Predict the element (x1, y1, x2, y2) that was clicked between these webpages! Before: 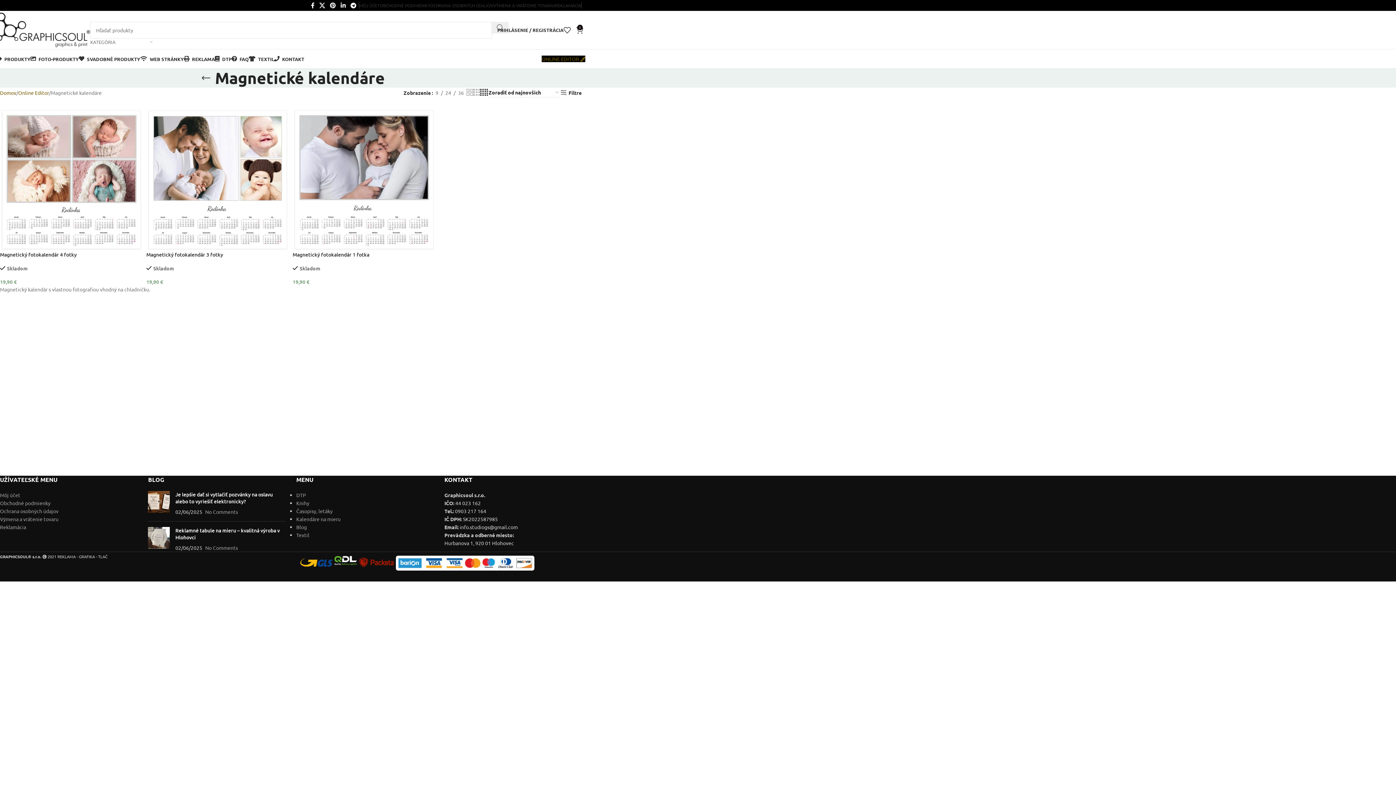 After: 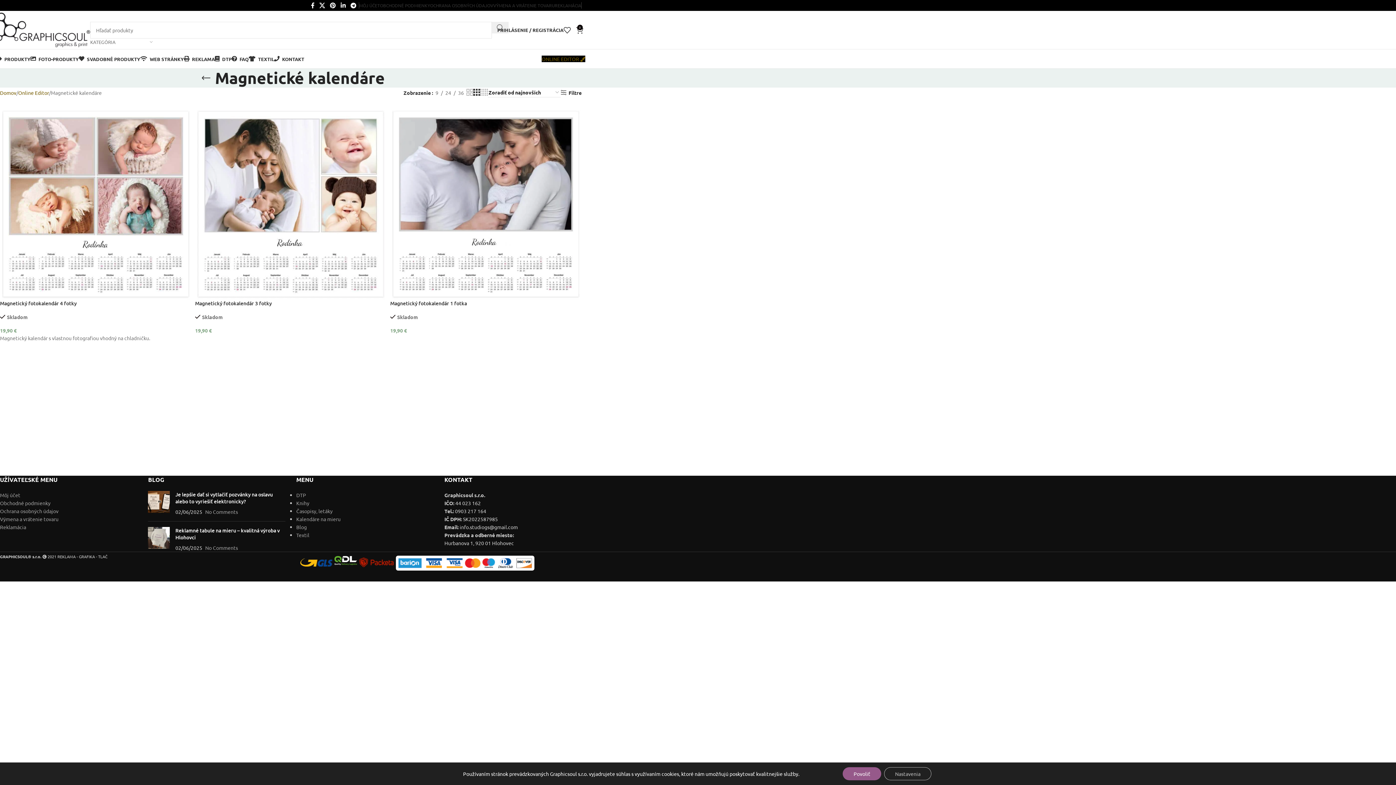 Action: bbox: (473, 88, 480, 97) label: Grid view 3